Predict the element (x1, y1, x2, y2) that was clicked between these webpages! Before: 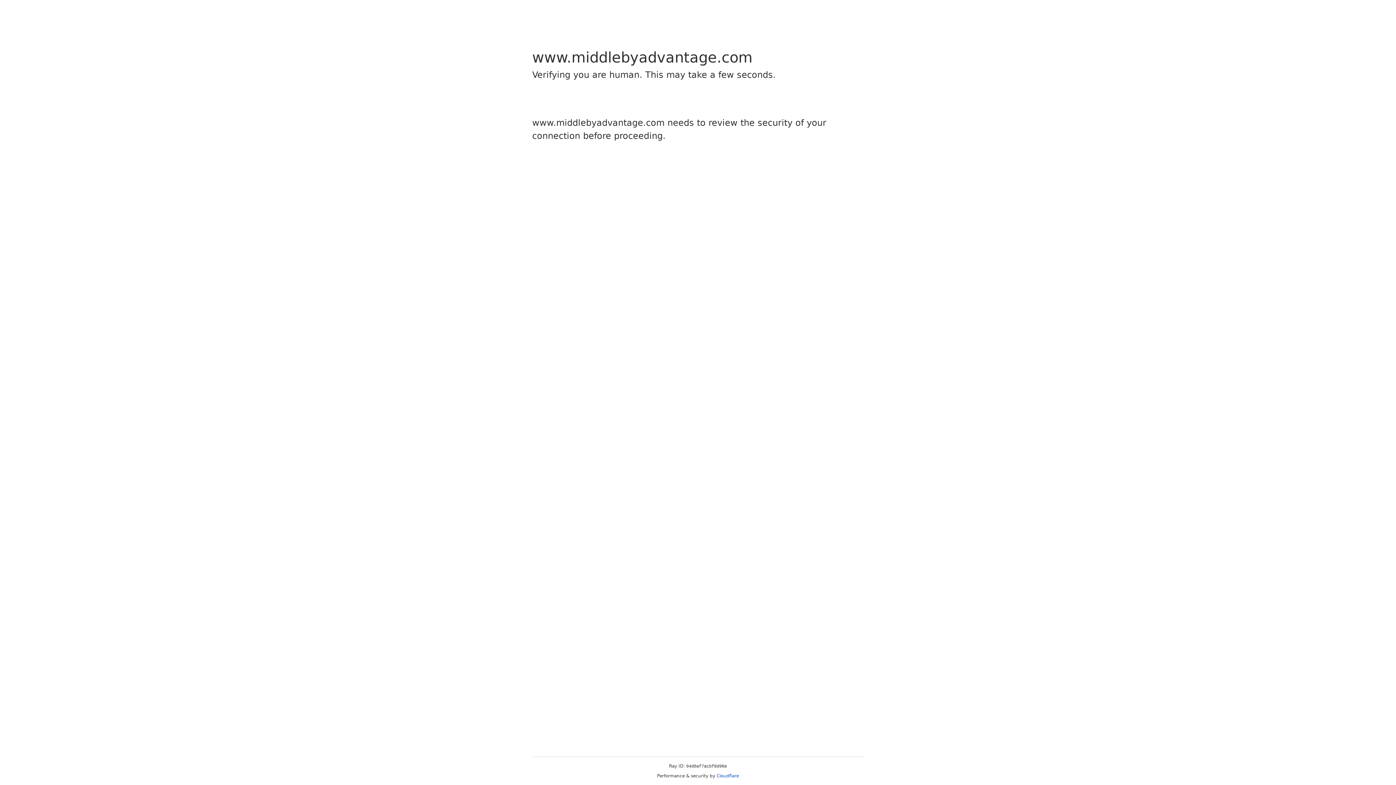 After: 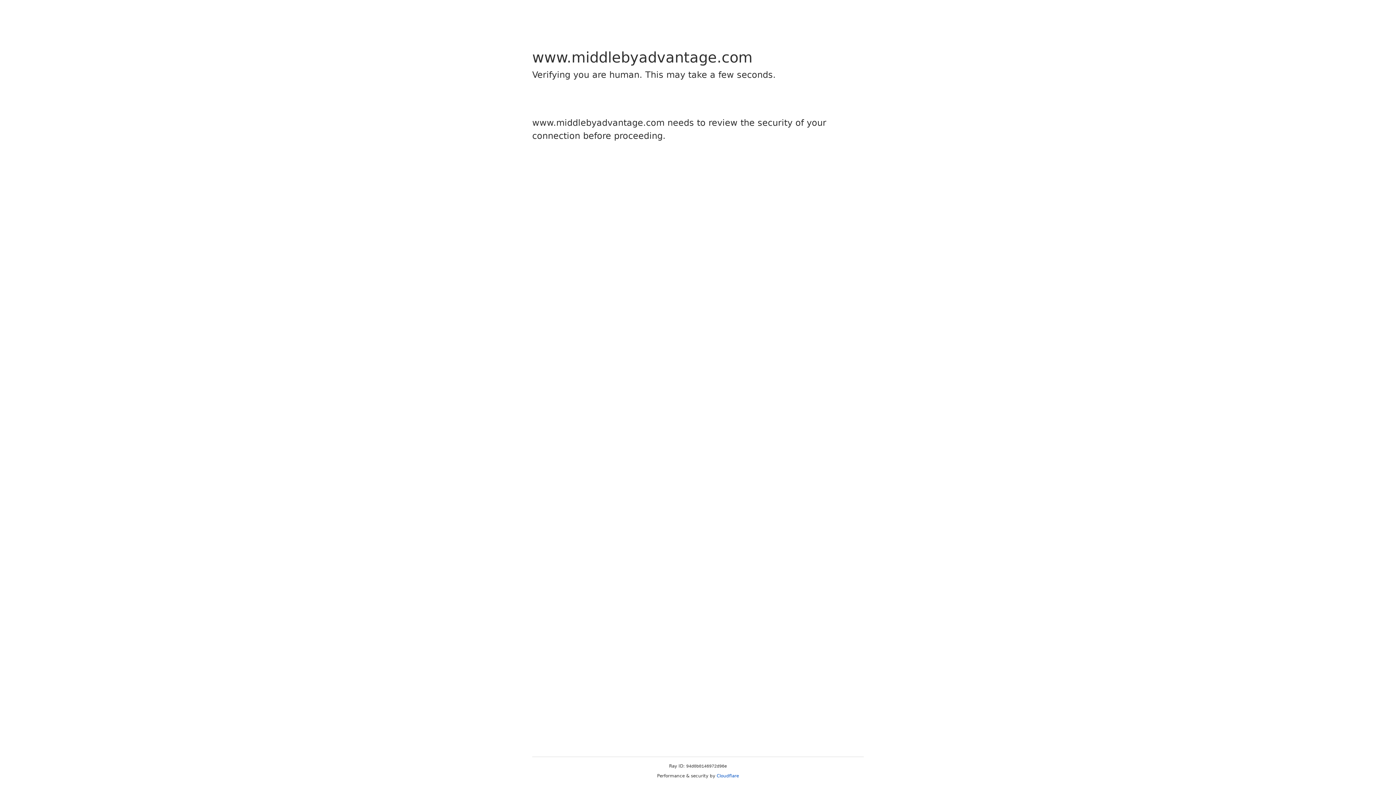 Action: label: Cloudflare bbox: (716, 773, 739, 778)